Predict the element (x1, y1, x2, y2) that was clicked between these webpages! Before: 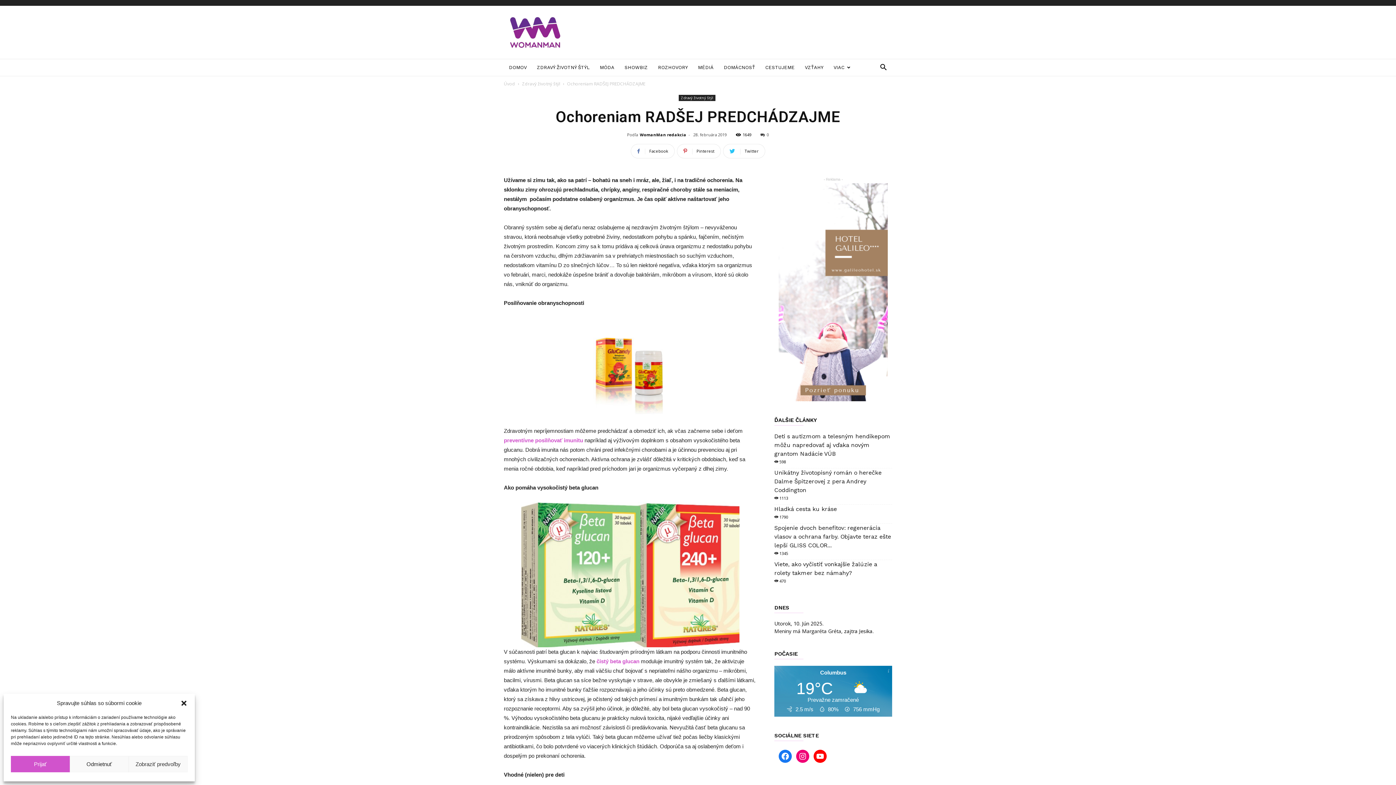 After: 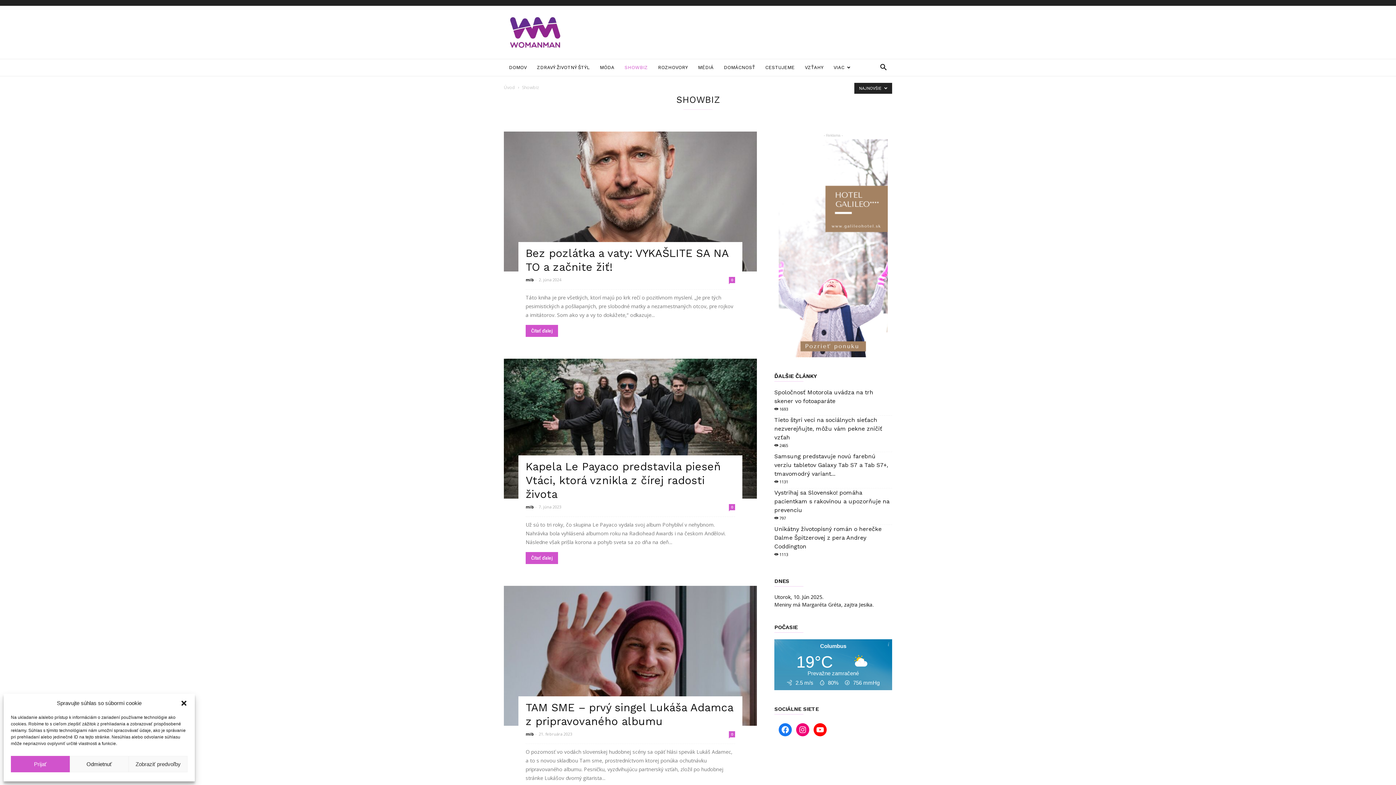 Action: bbox: (619, 58, 653, 76) label: SHOWBIZ